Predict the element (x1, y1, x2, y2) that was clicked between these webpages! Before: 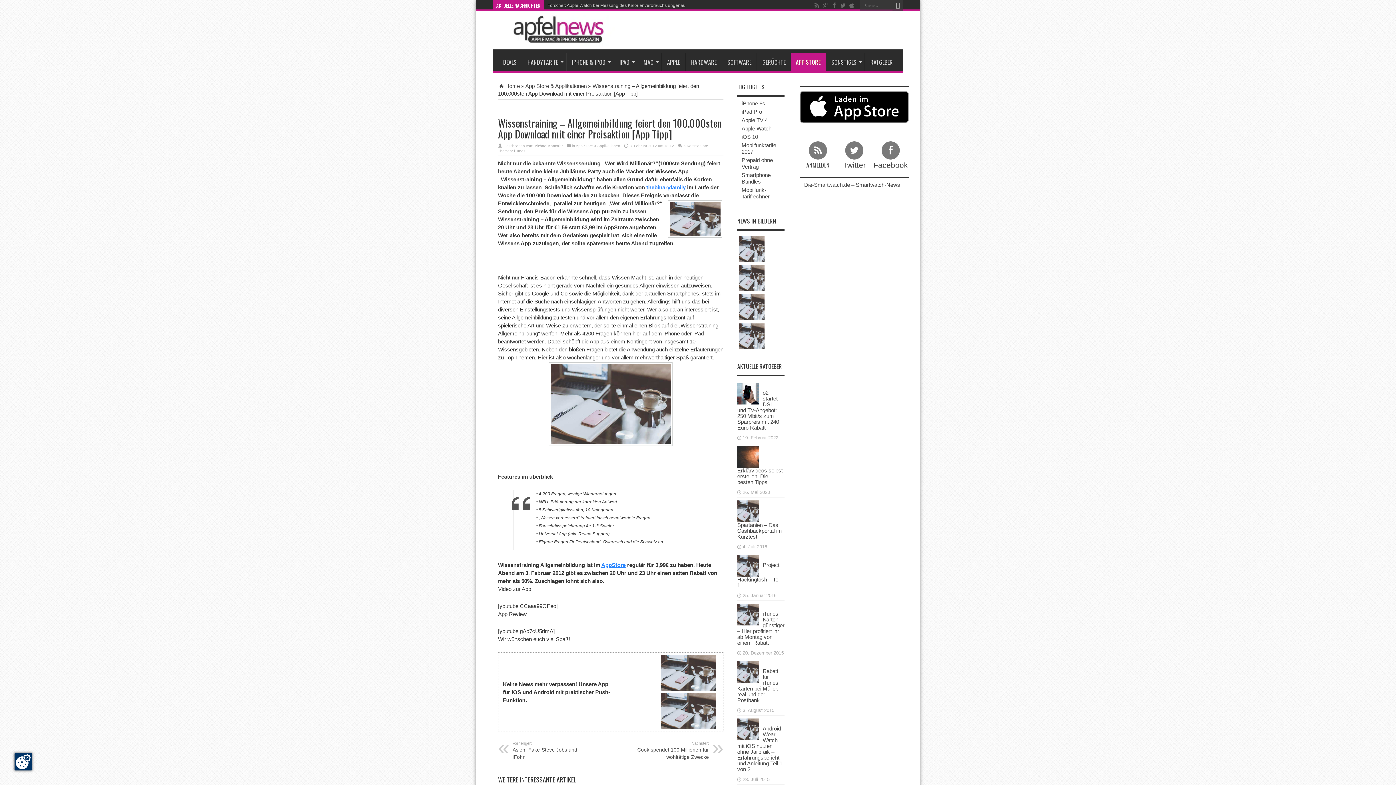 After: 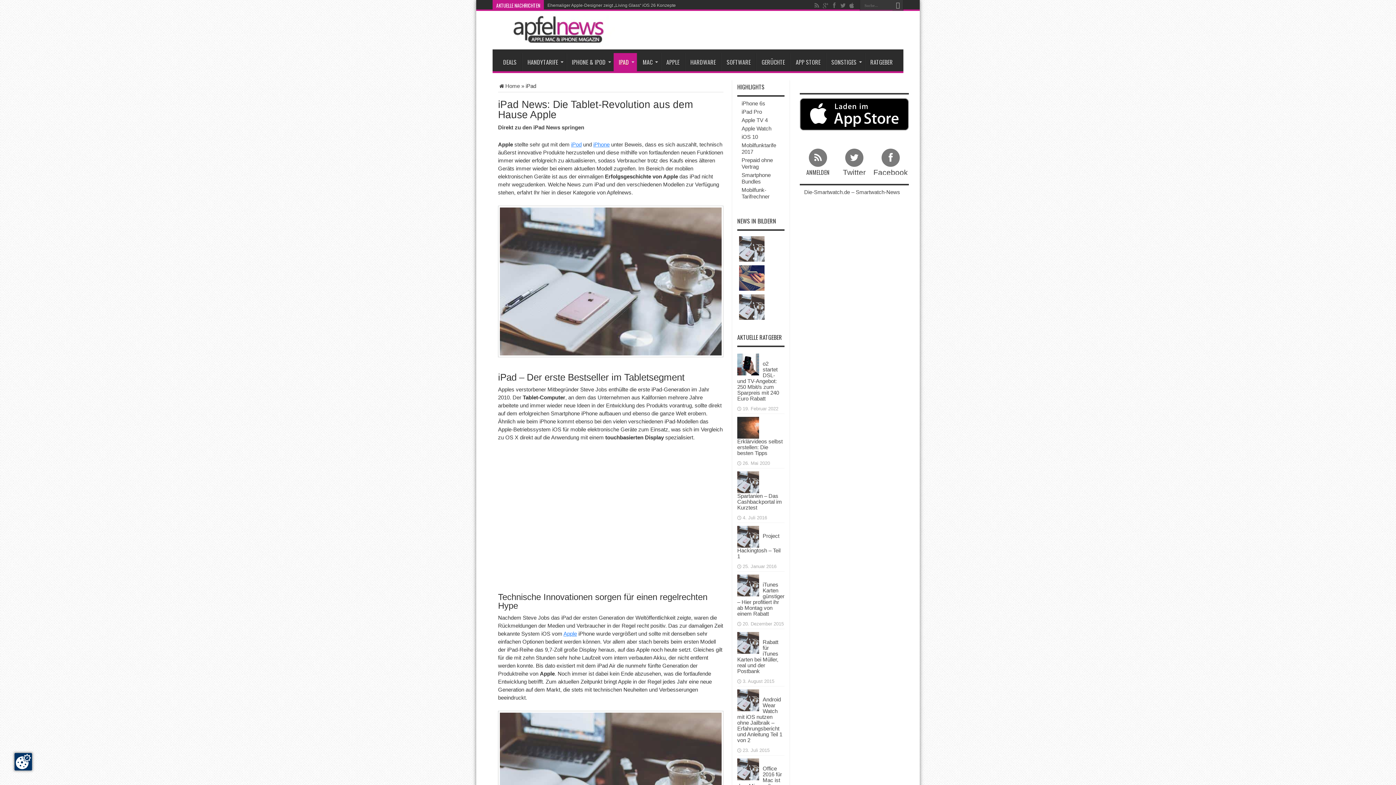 Action: label: IPAD bbox: (614, 53, 637, 71)